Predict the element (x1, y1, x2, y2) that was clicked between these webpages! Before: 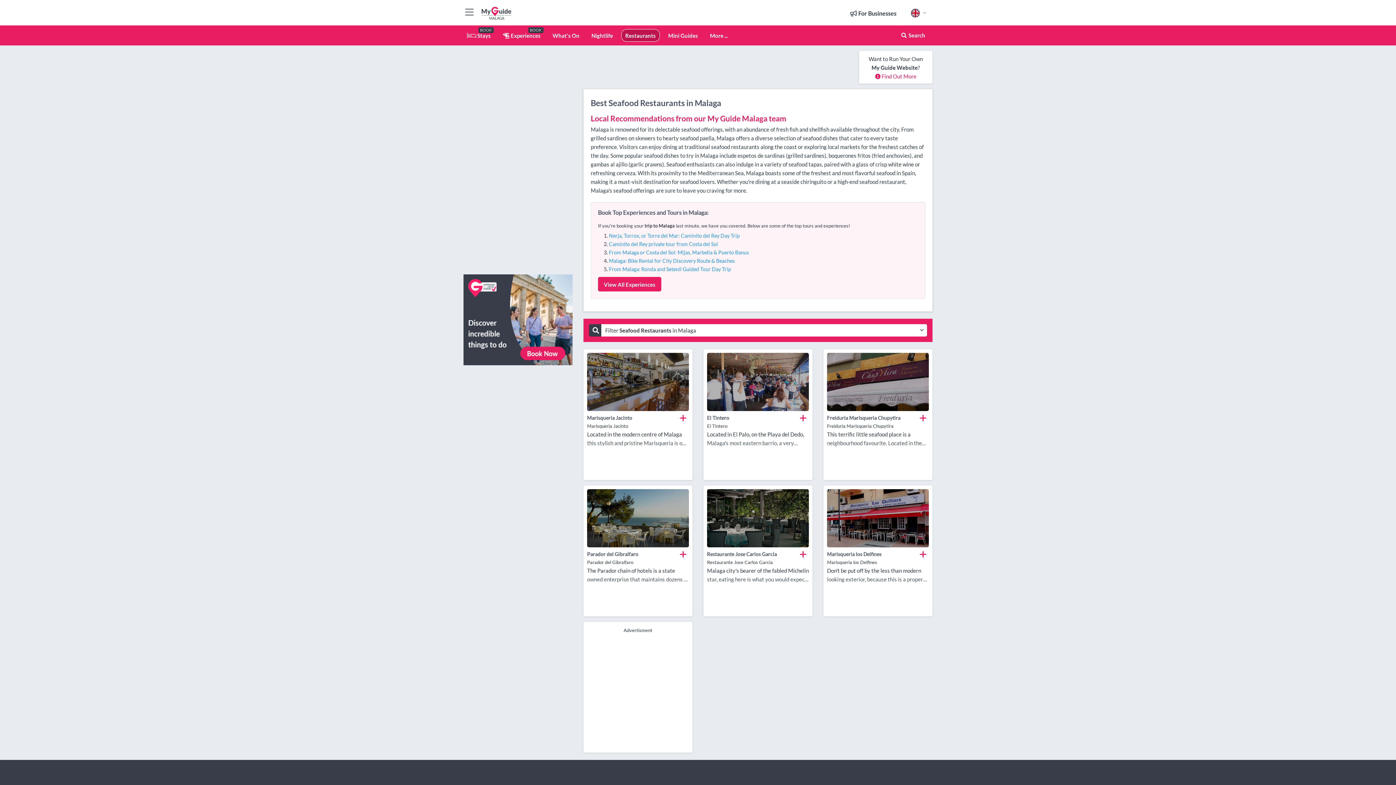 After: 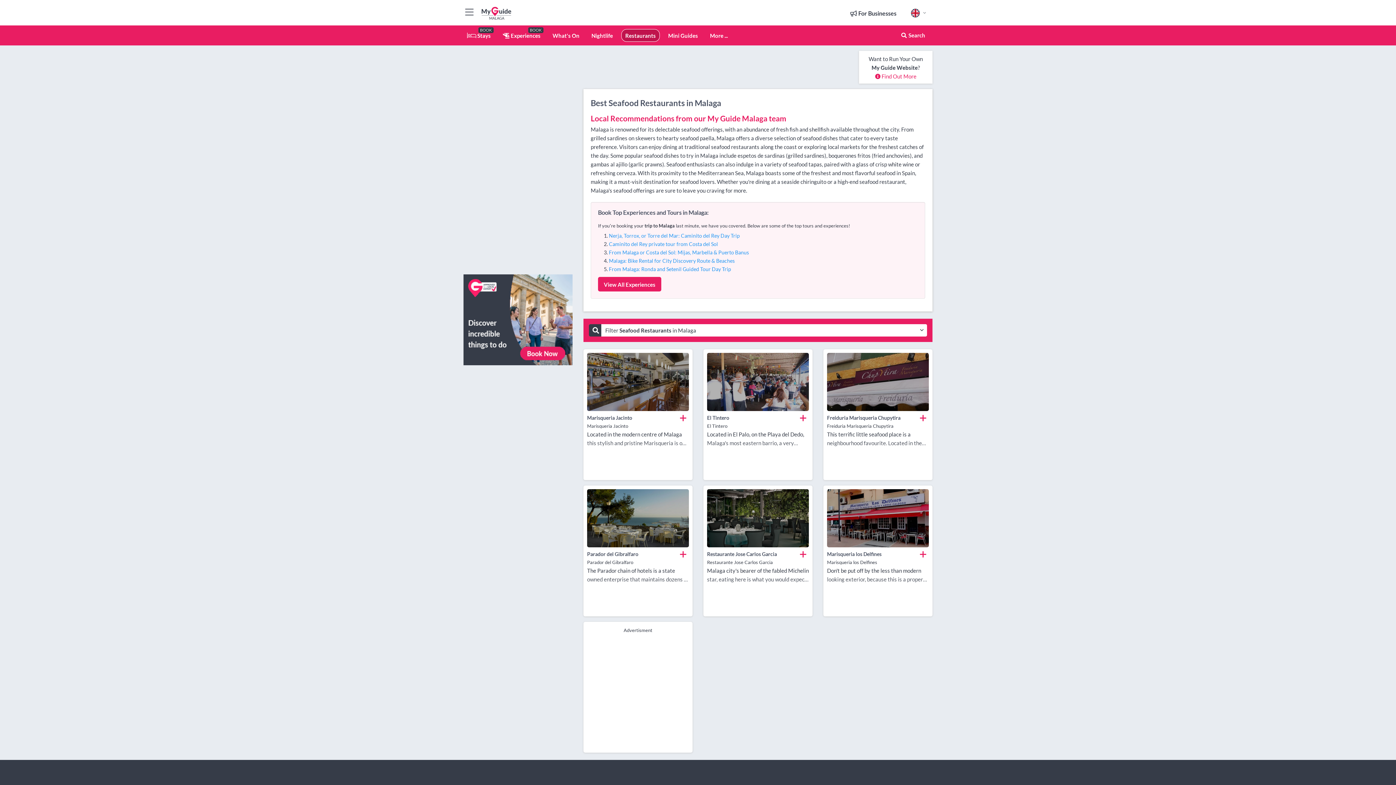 Action: label:  Find Out More bbox: (875, 73, 916, 79)